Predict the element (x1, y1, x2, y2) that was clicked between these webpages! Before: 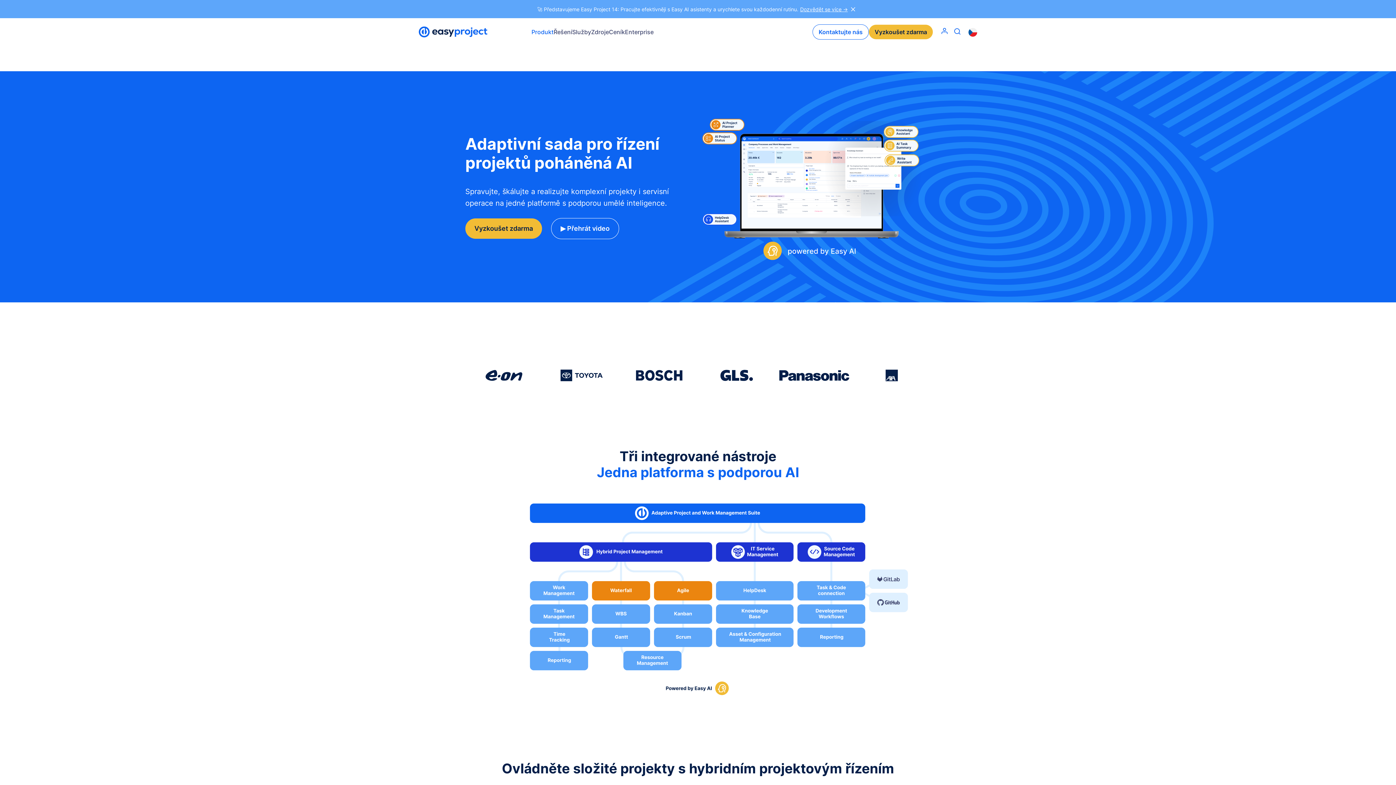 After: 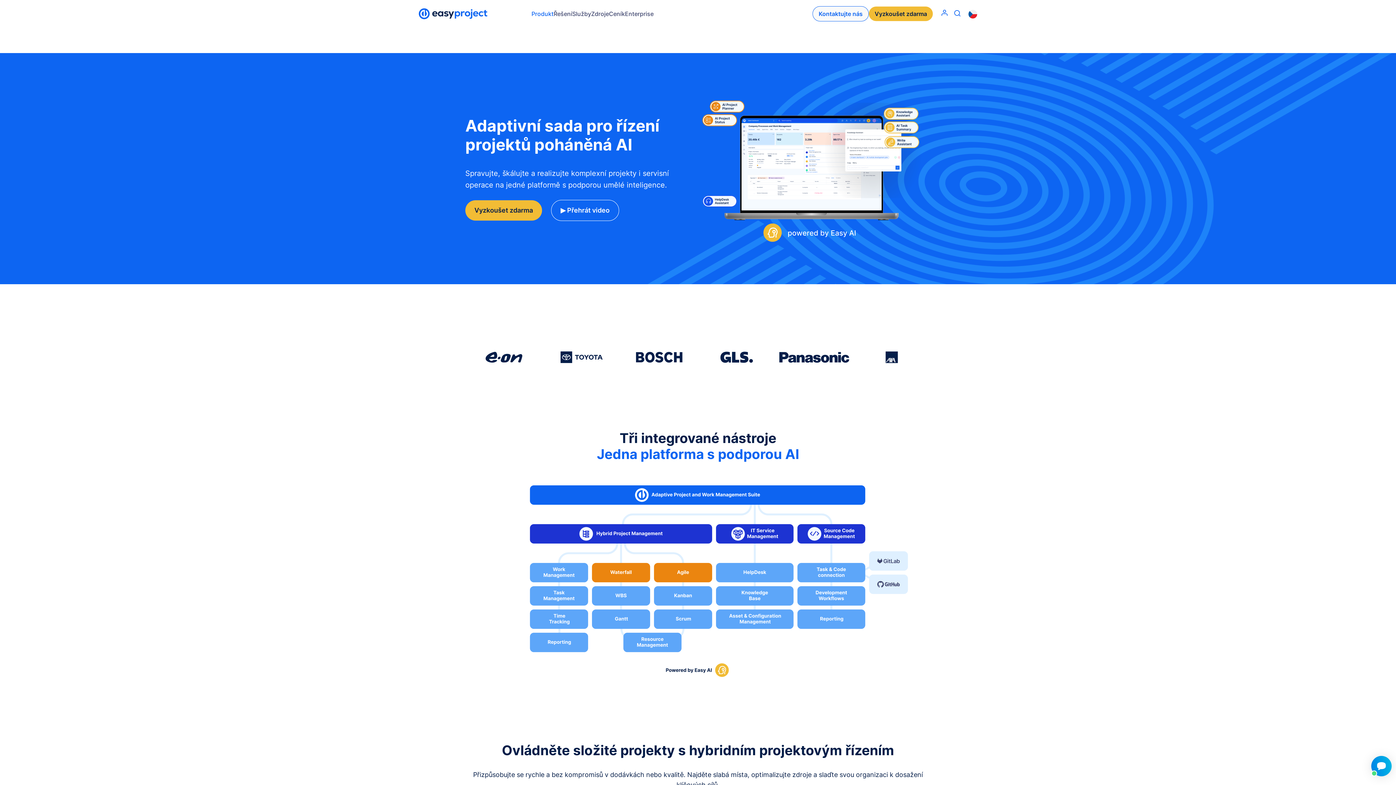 Action: bbox: (848, 5, 858, 12)